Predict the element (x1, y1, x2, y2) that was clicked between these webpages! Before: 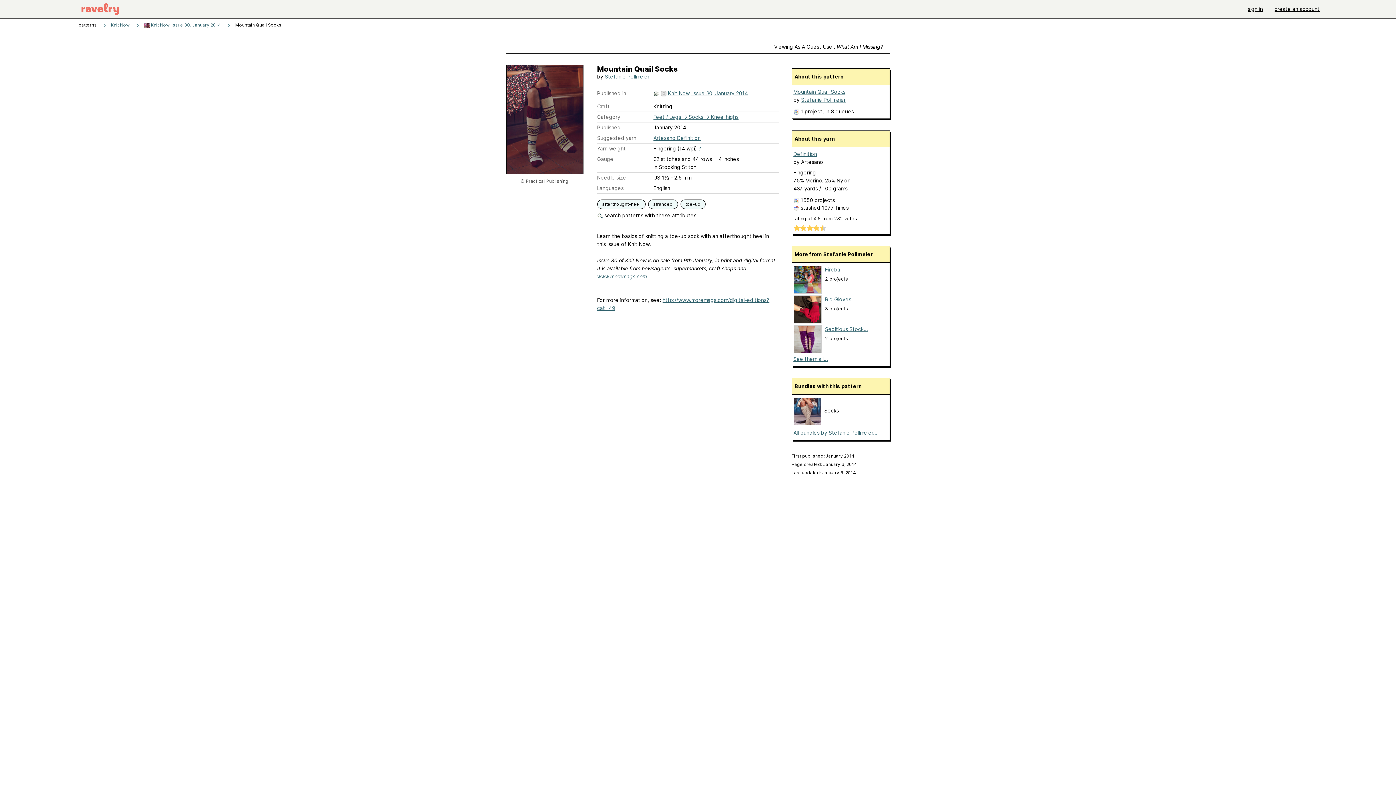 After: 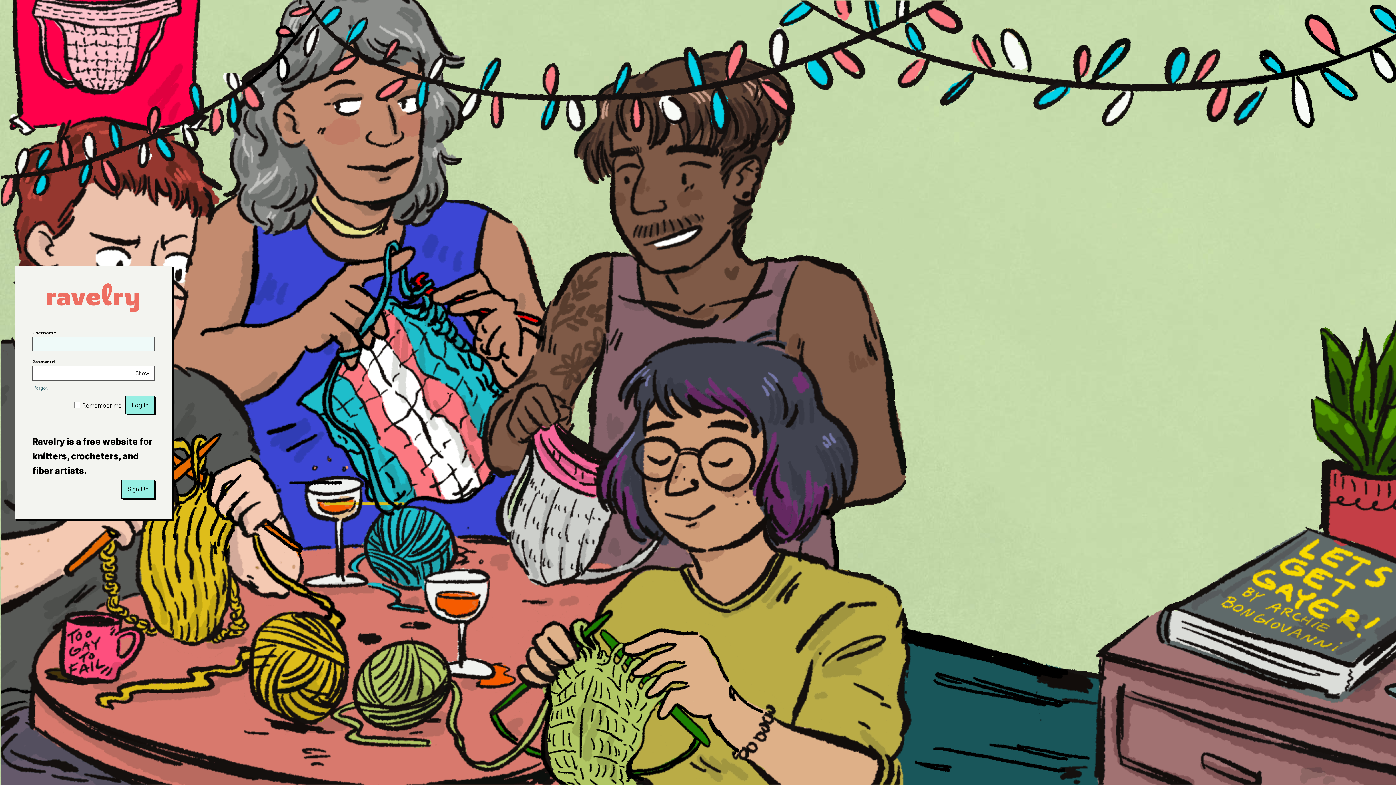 Action: bbox: (651, 200, 674, 208) label: stranded